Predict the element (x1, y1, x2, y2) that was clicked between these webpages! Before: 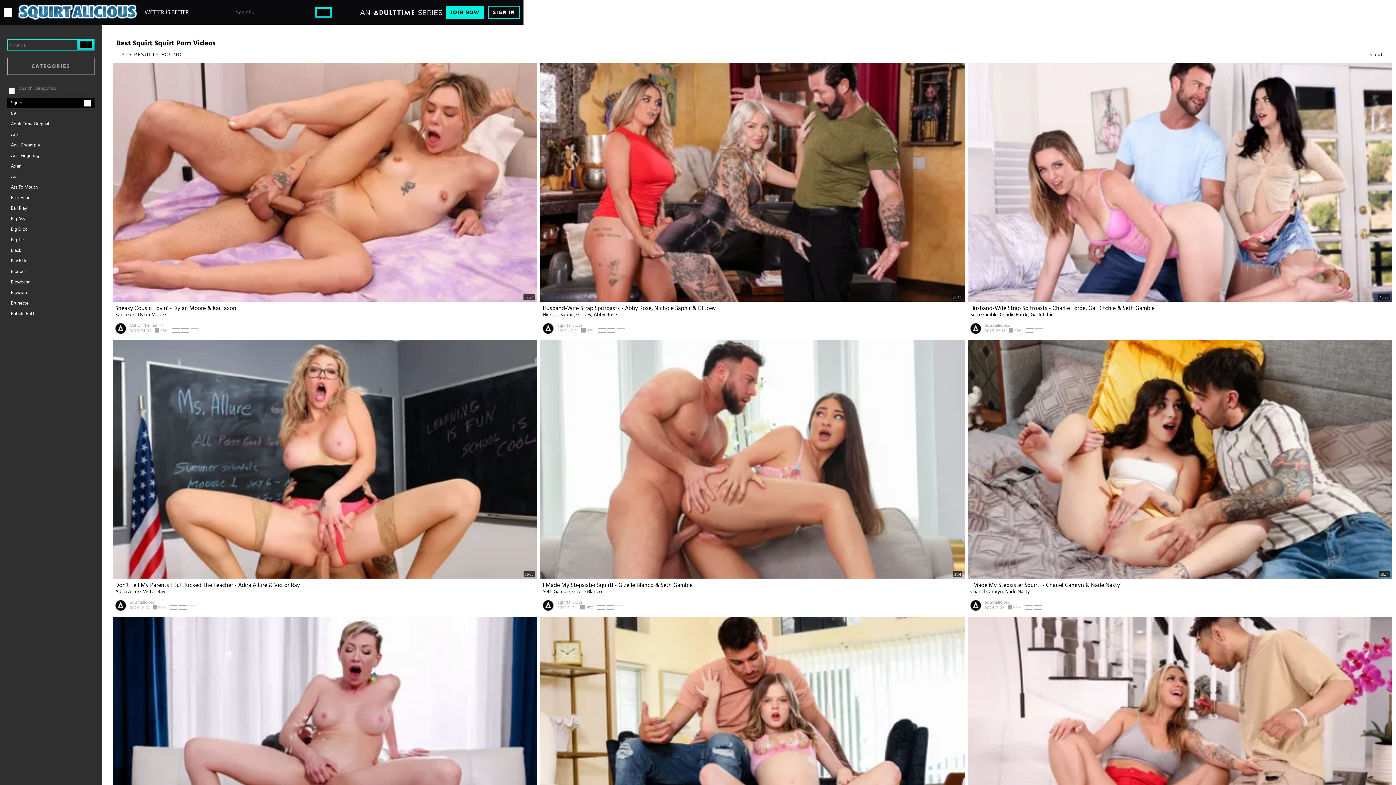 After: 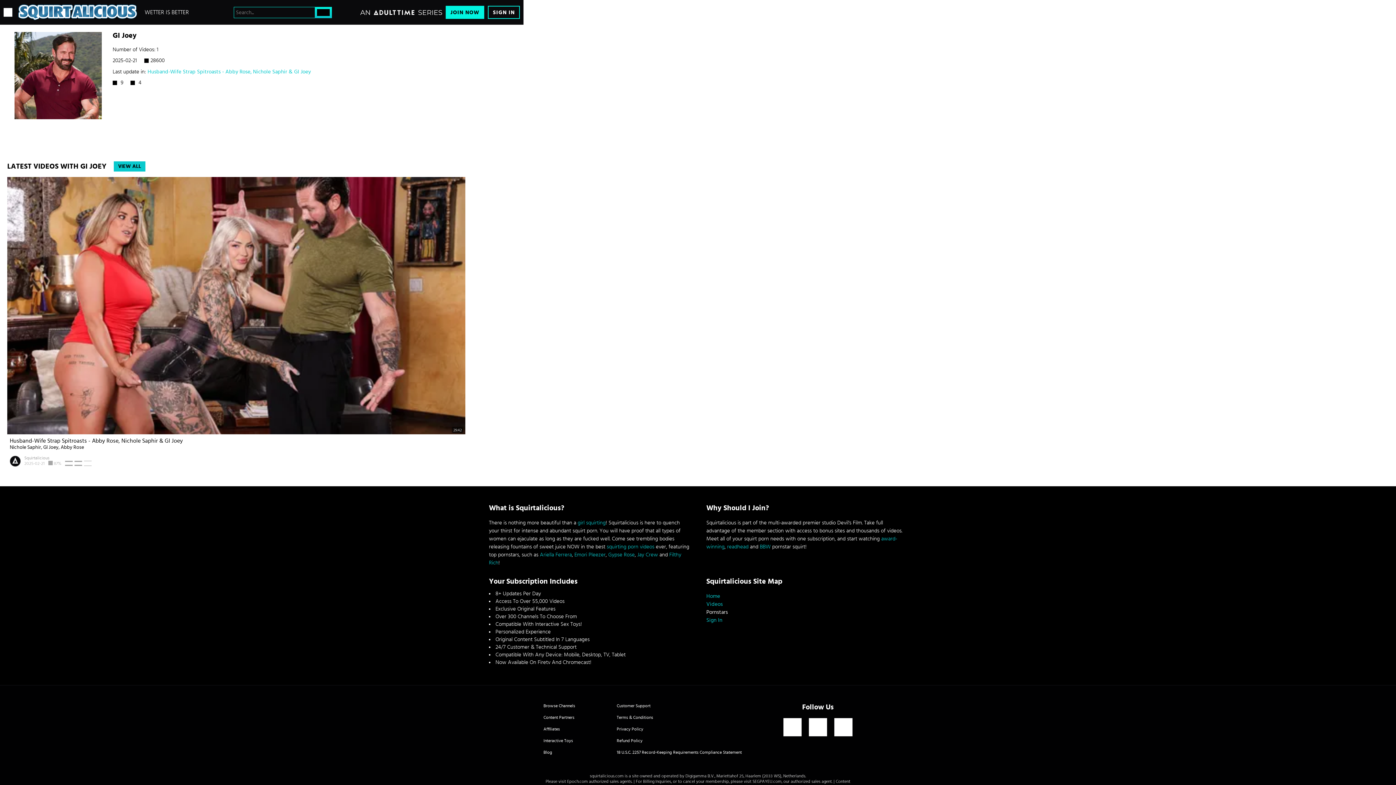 Action: label: GI Joey bbox: (576, 312, 593, 317)